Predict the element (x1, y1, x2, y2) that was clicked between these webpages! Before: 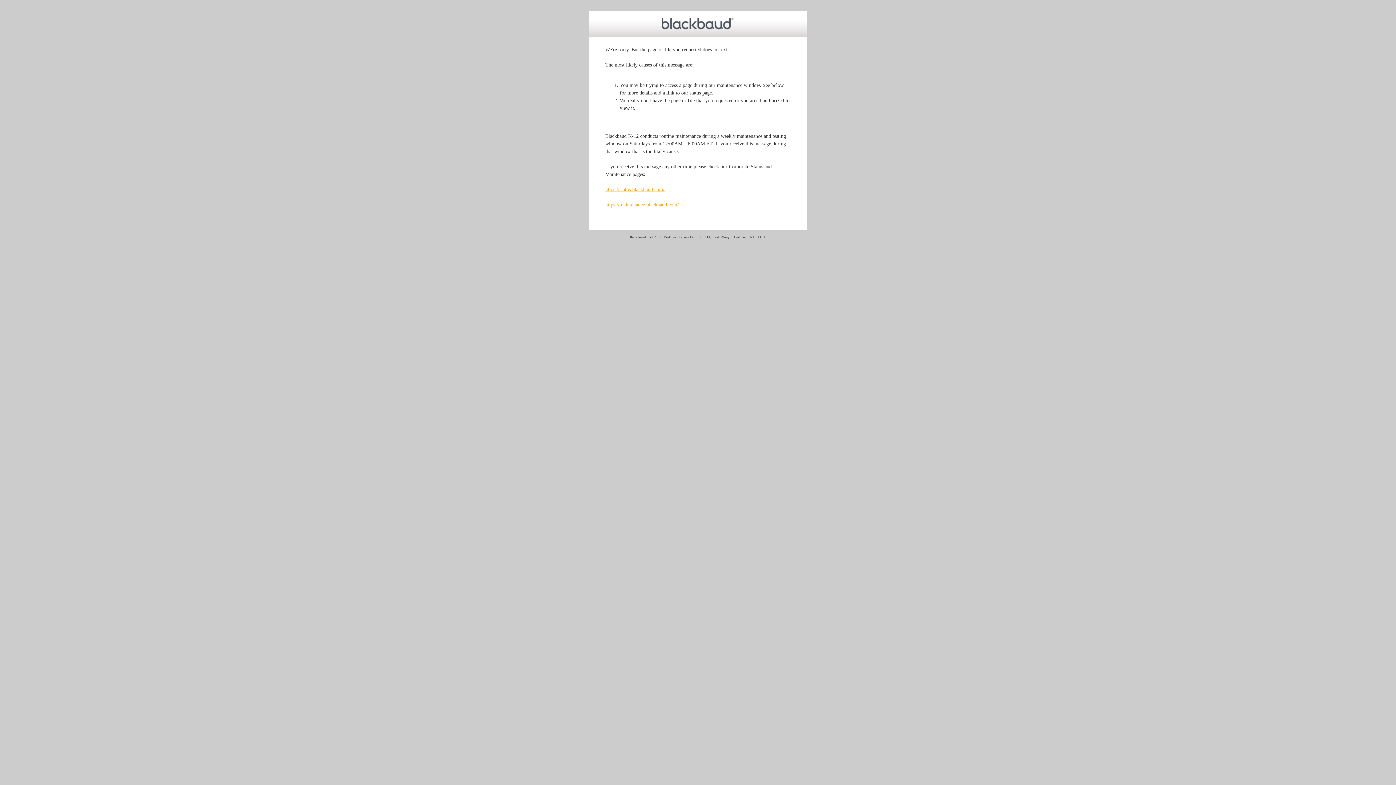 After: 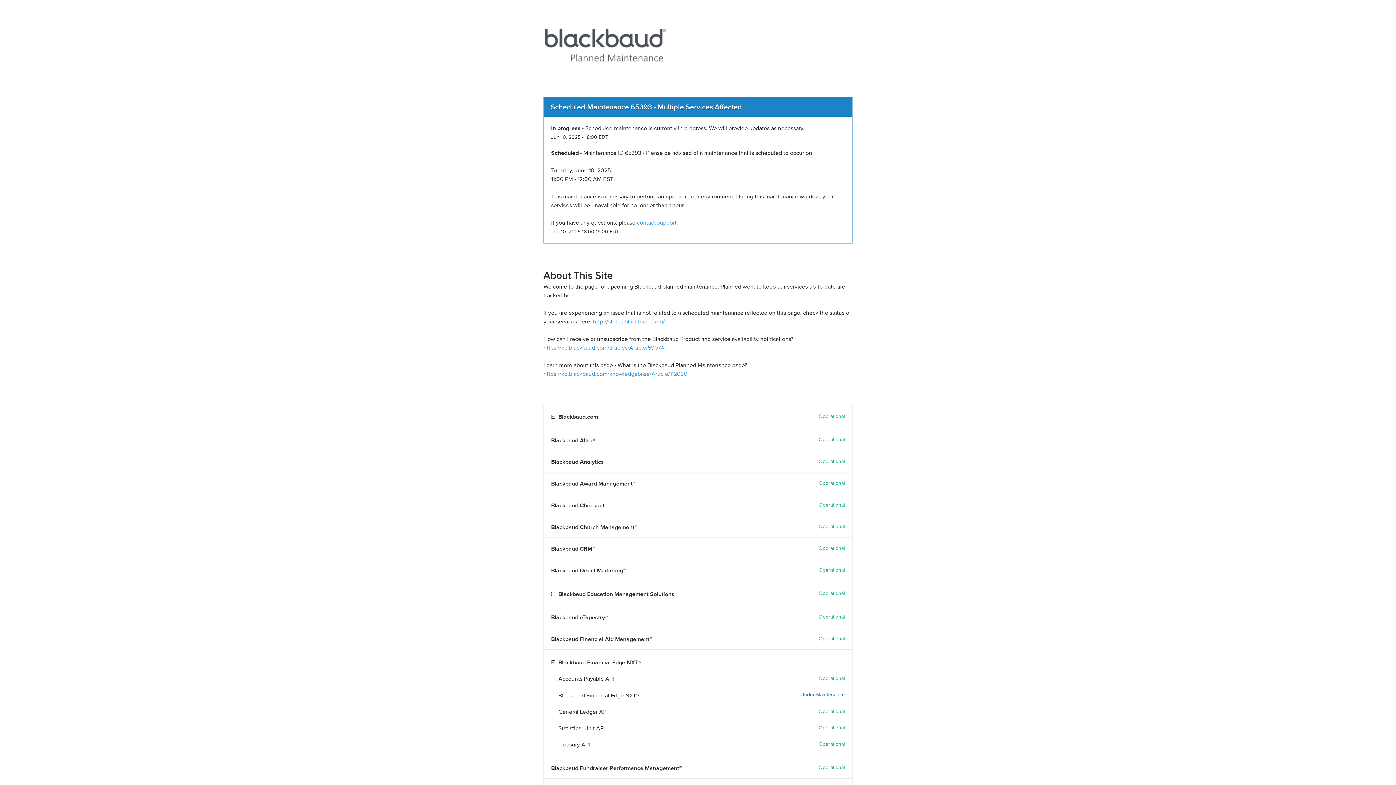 Action: label: https://maintenance.blackbaud.com/ bbox: (605, 202, 678, 207)